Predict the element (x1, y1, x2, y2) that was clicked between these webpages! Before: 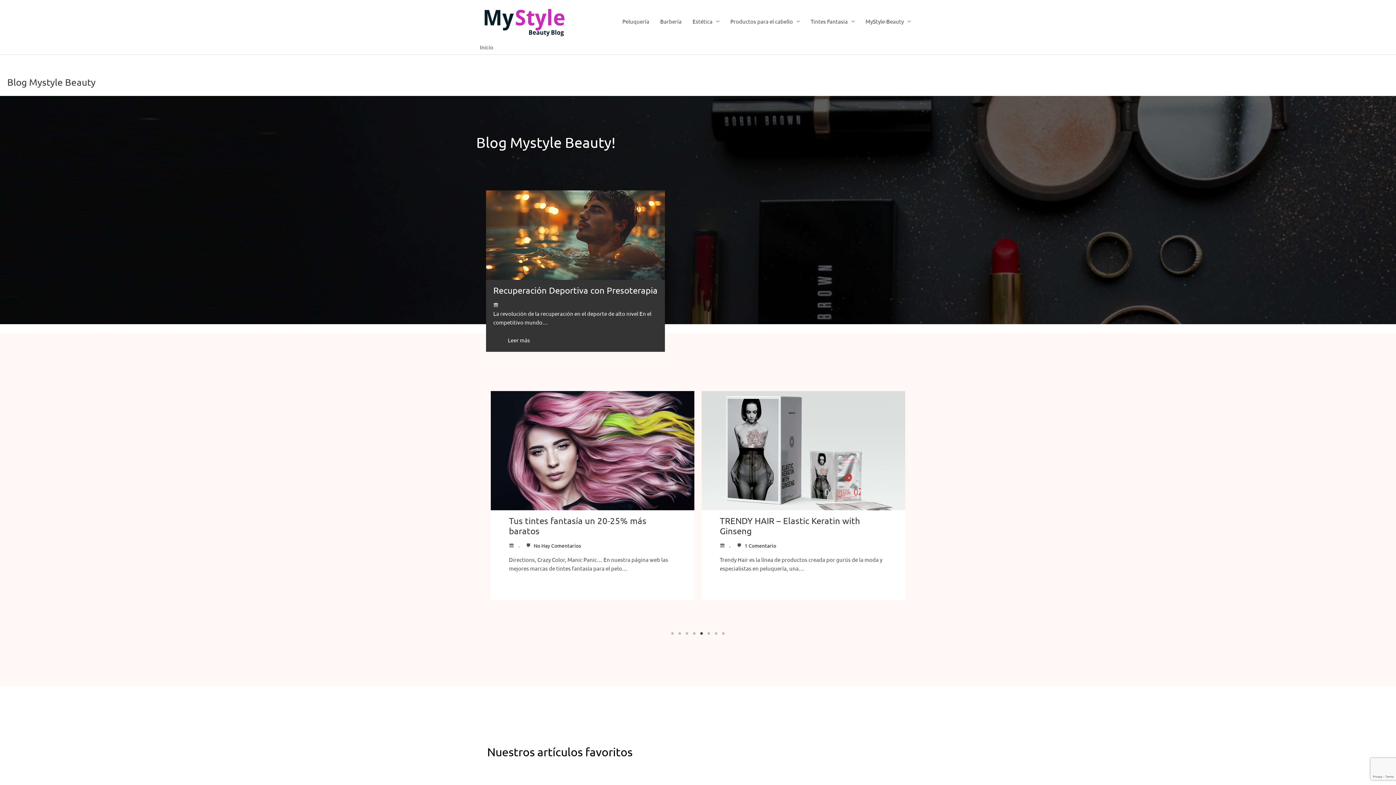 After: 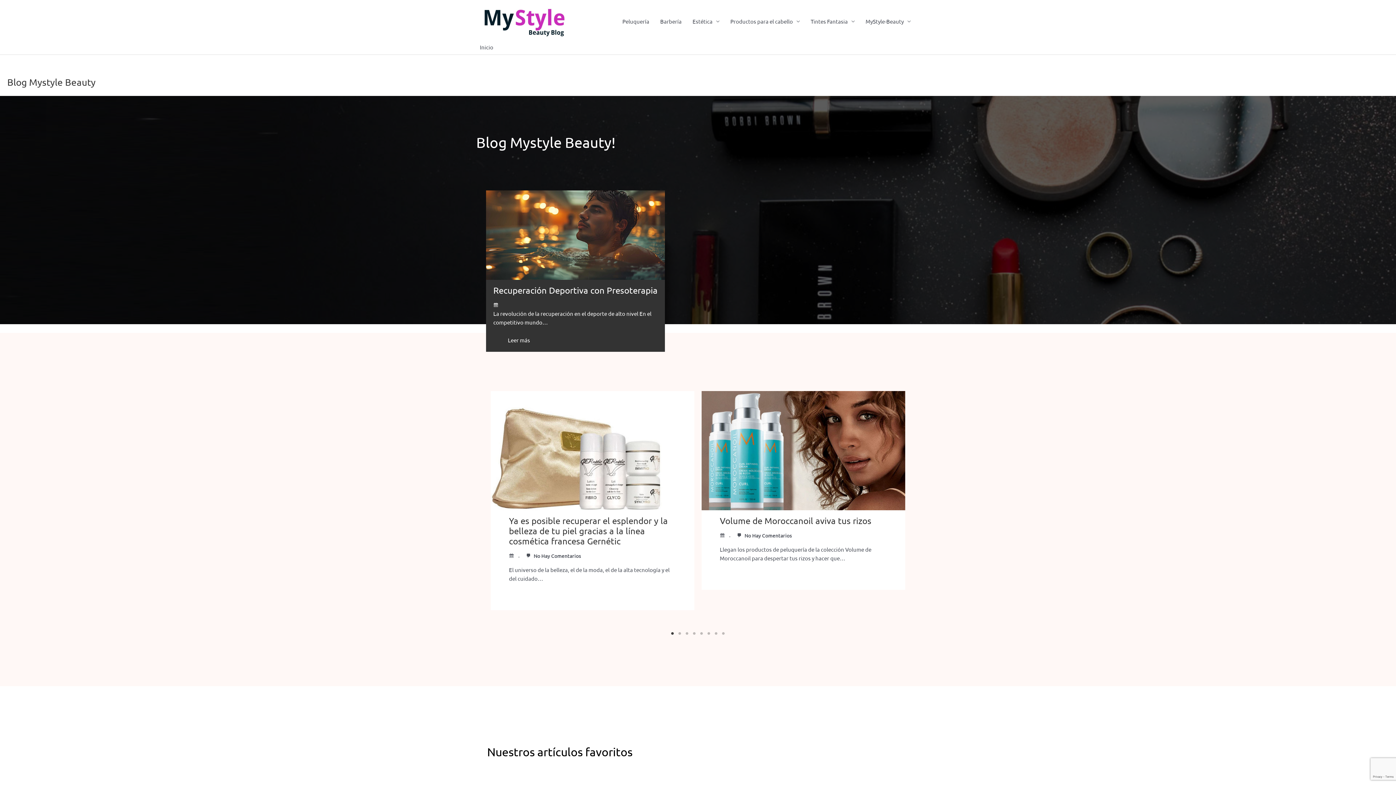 Action: label: 1 of 4 bbox: (669, 630, 676, 637)